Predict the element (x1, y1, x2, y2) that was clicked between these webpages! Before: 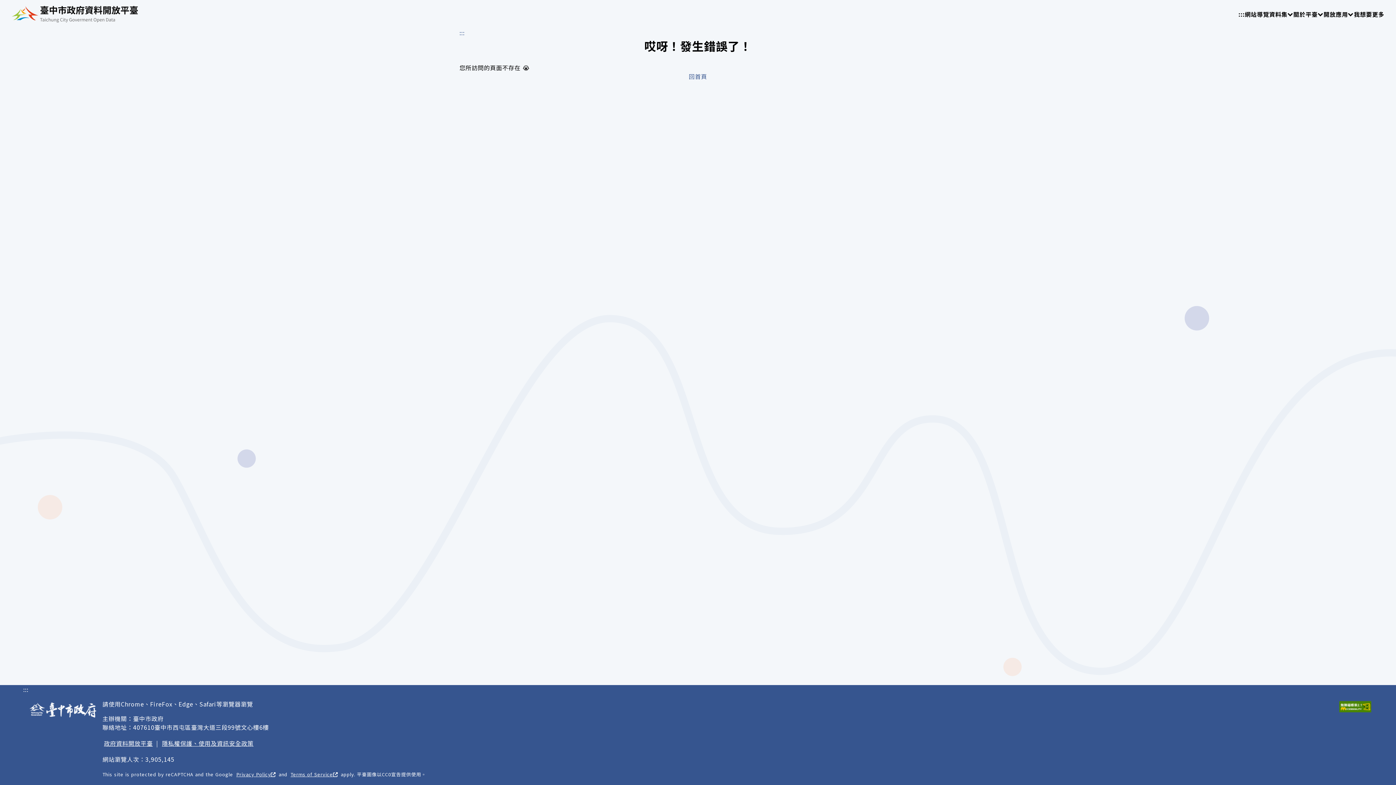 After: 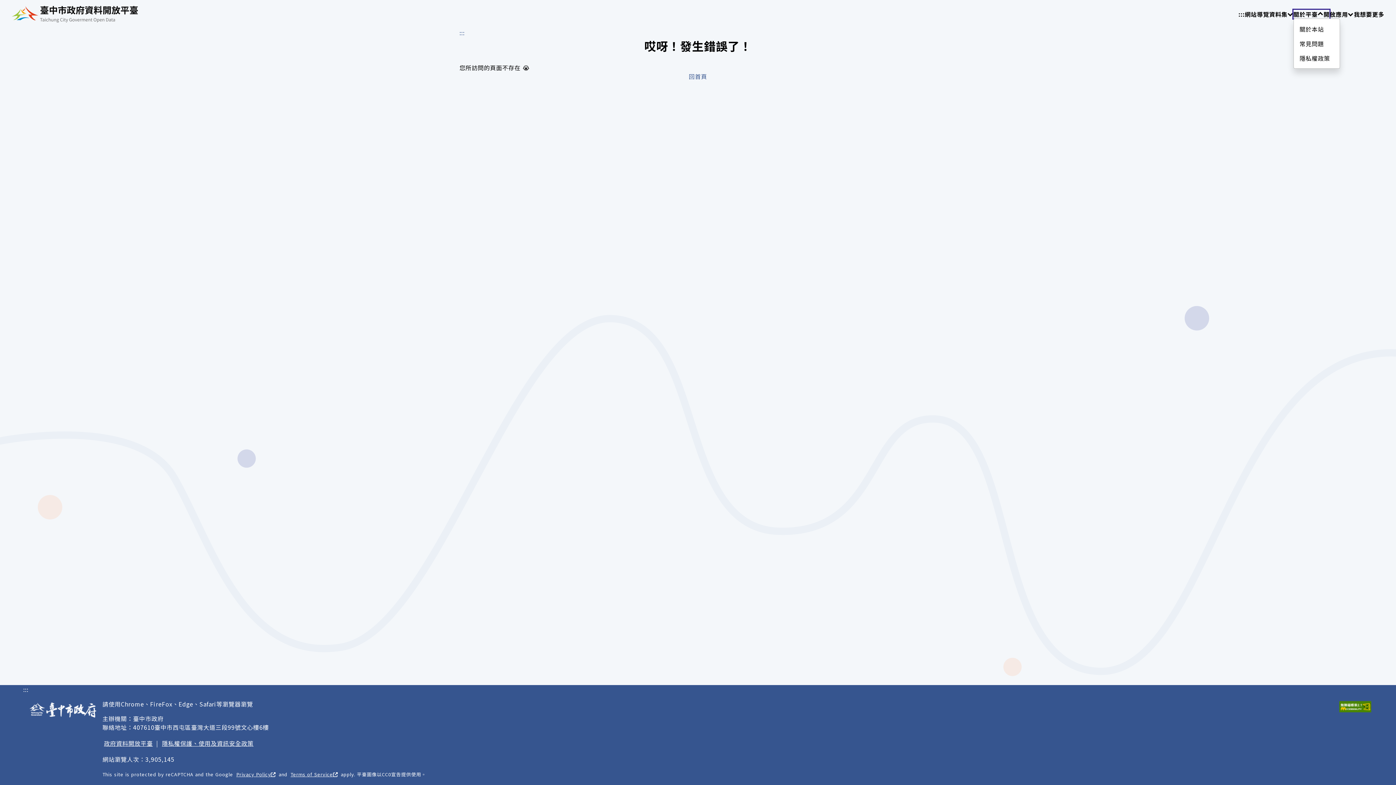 Action: label: 關於平臺
請使用 TAB 操作選單 bbox: (1293, 9, 1329, 18)